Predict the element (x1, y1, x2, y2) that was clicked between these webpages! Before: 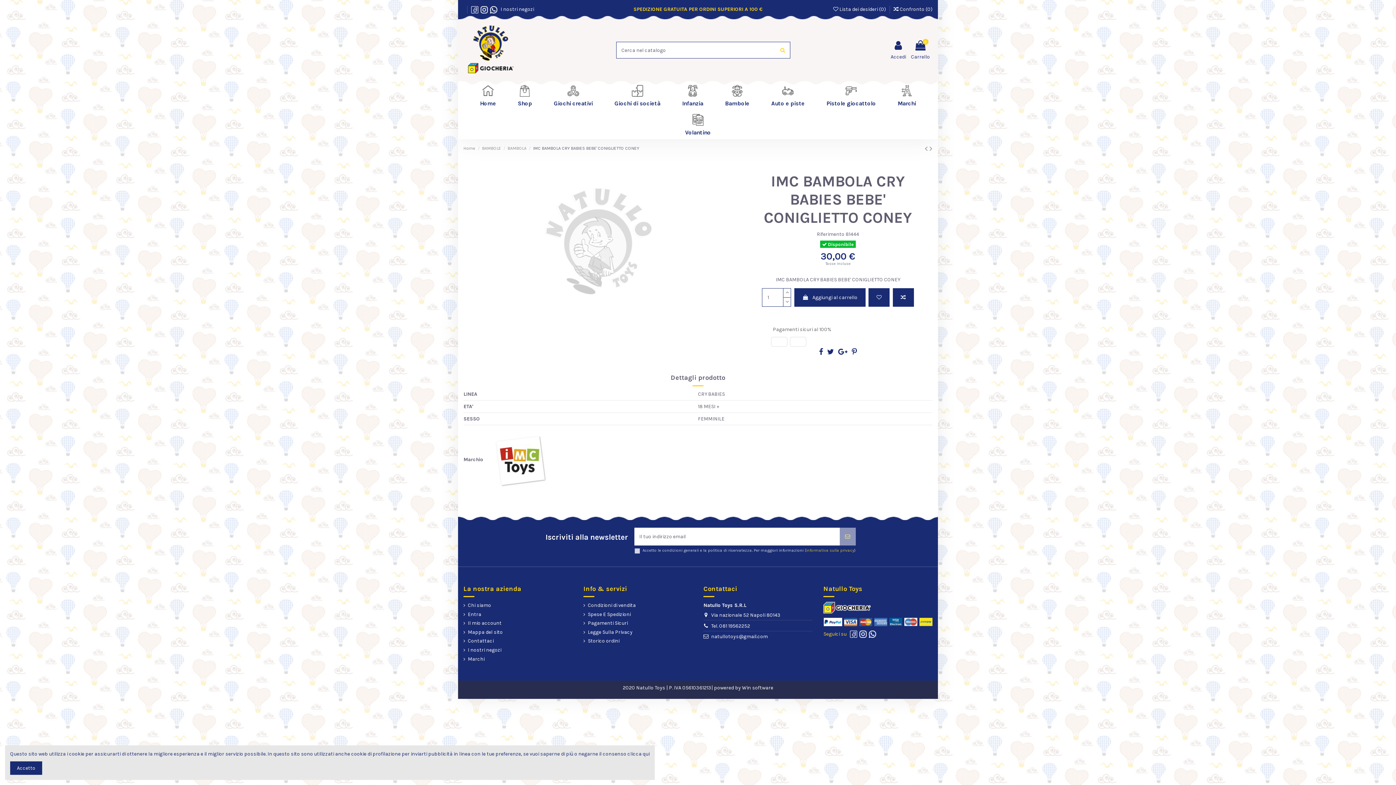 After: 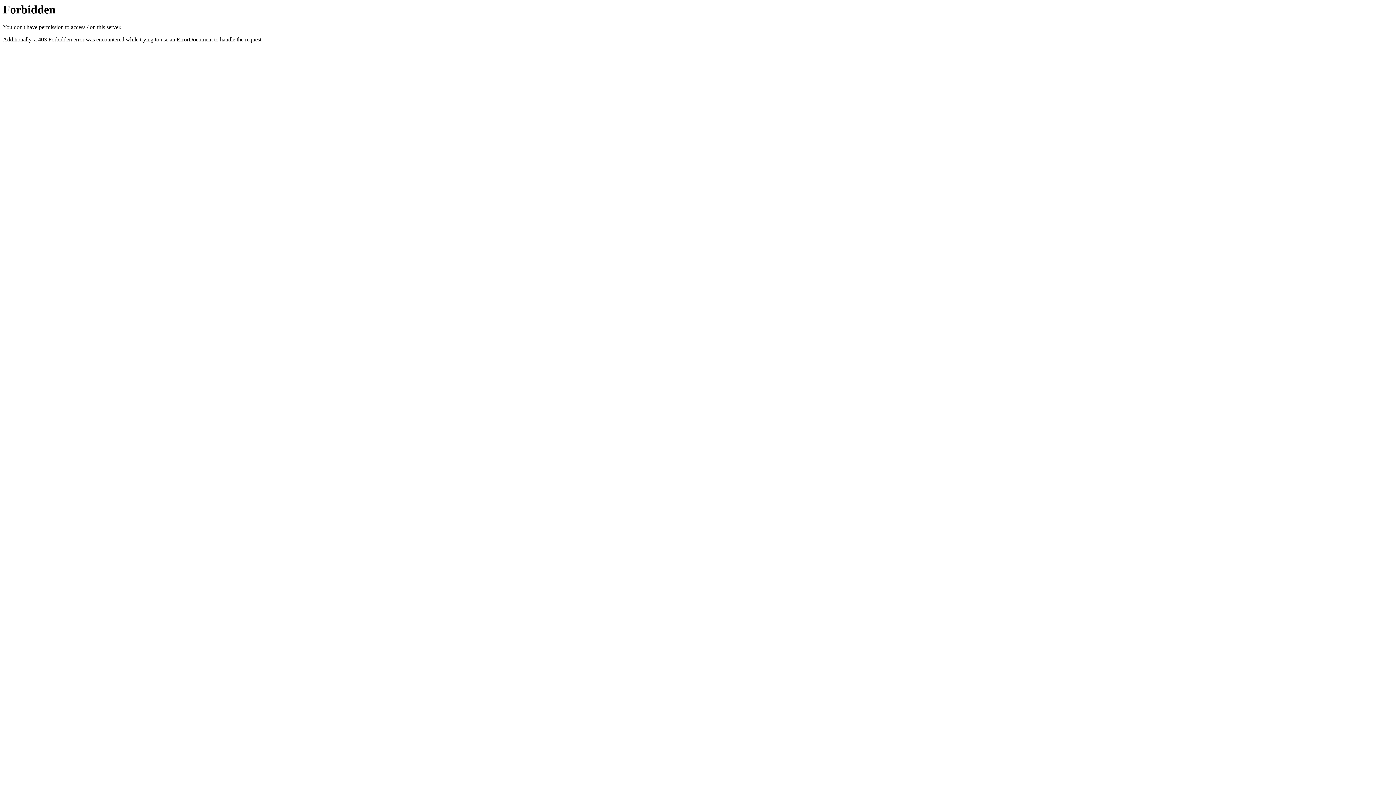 Action: bbox: (742, 684, 773, 691) label: Win software